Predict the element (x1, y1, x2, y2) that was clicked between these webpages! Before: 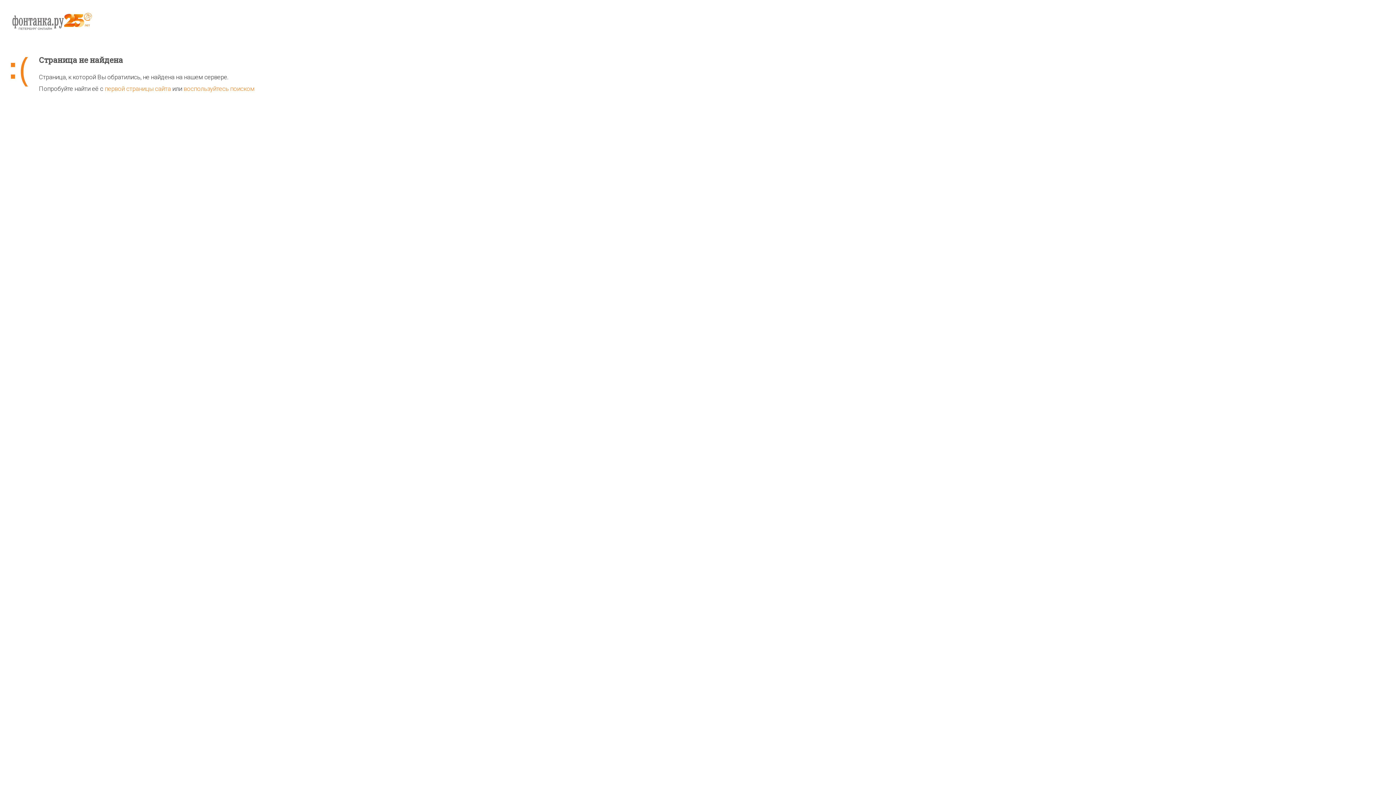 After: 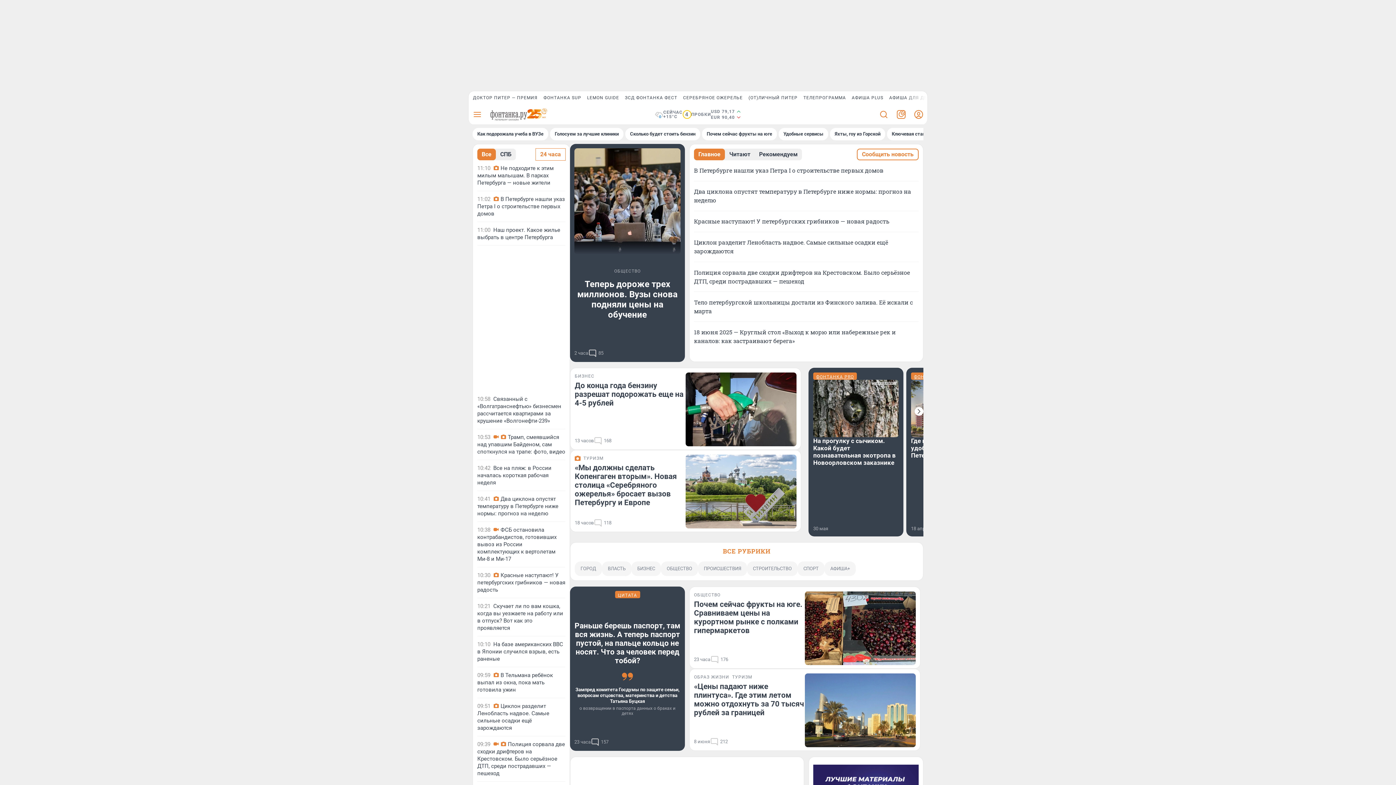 Action: bbox: (10, 11, 1385, 55)